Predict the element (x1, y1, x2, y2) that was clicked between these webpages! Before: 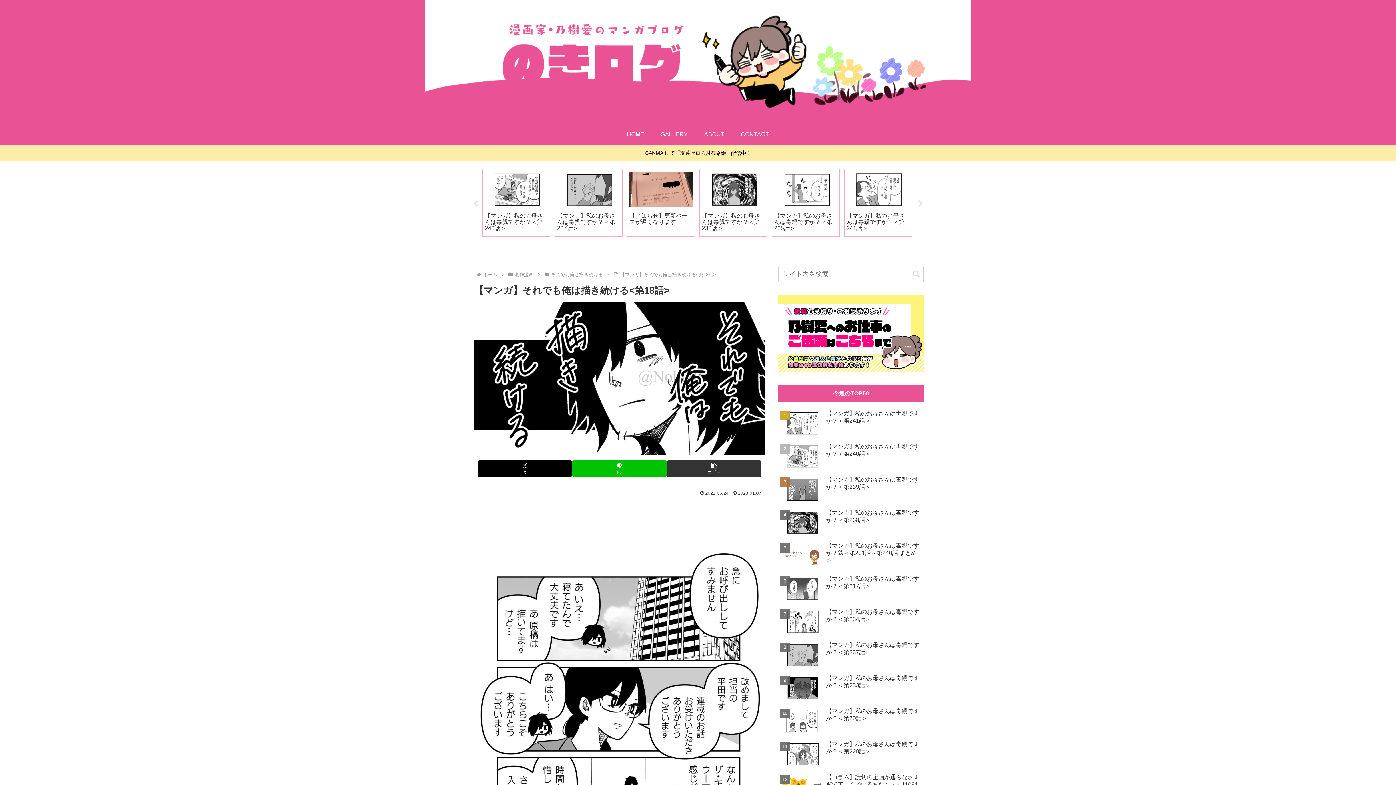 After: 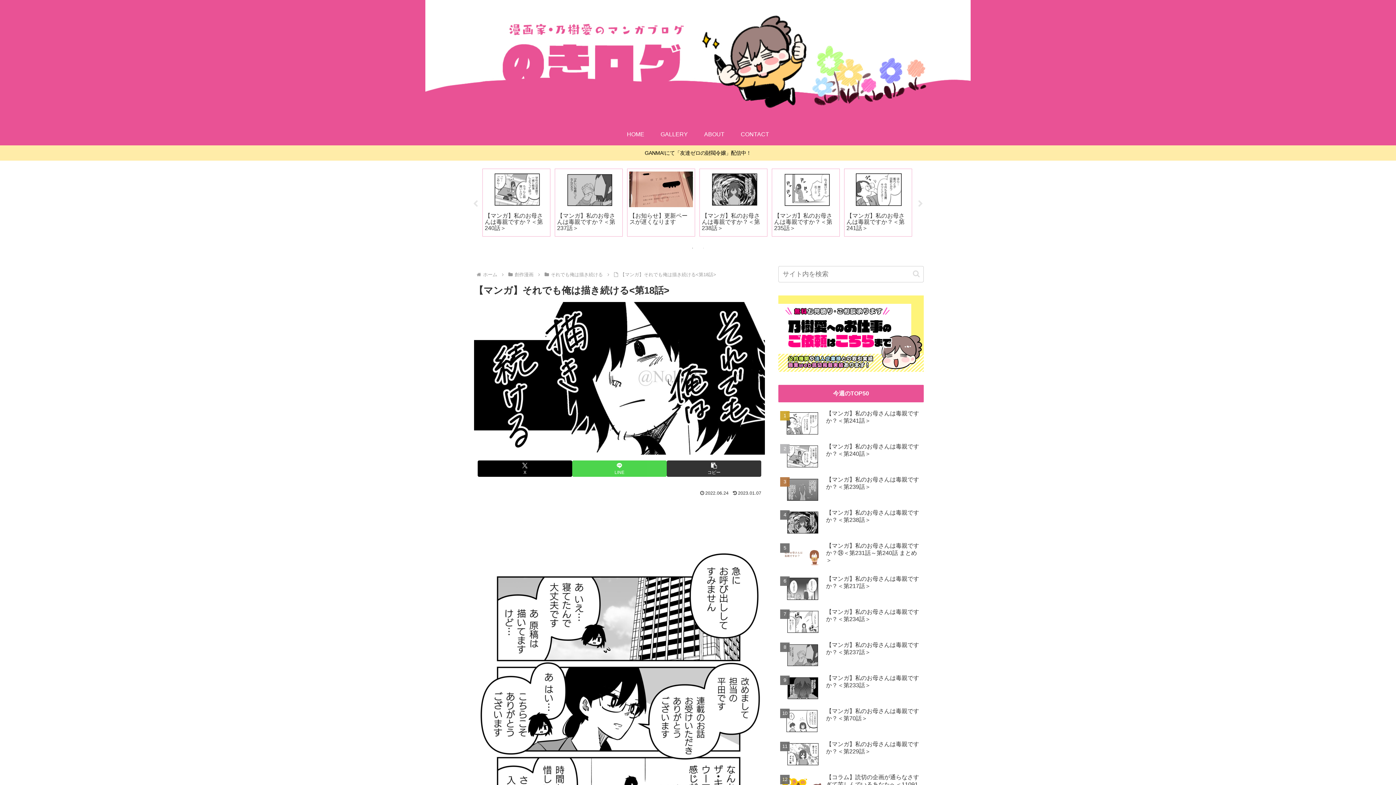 Action: label: LINEでシェア bbox: (572, 460, 666, 477)